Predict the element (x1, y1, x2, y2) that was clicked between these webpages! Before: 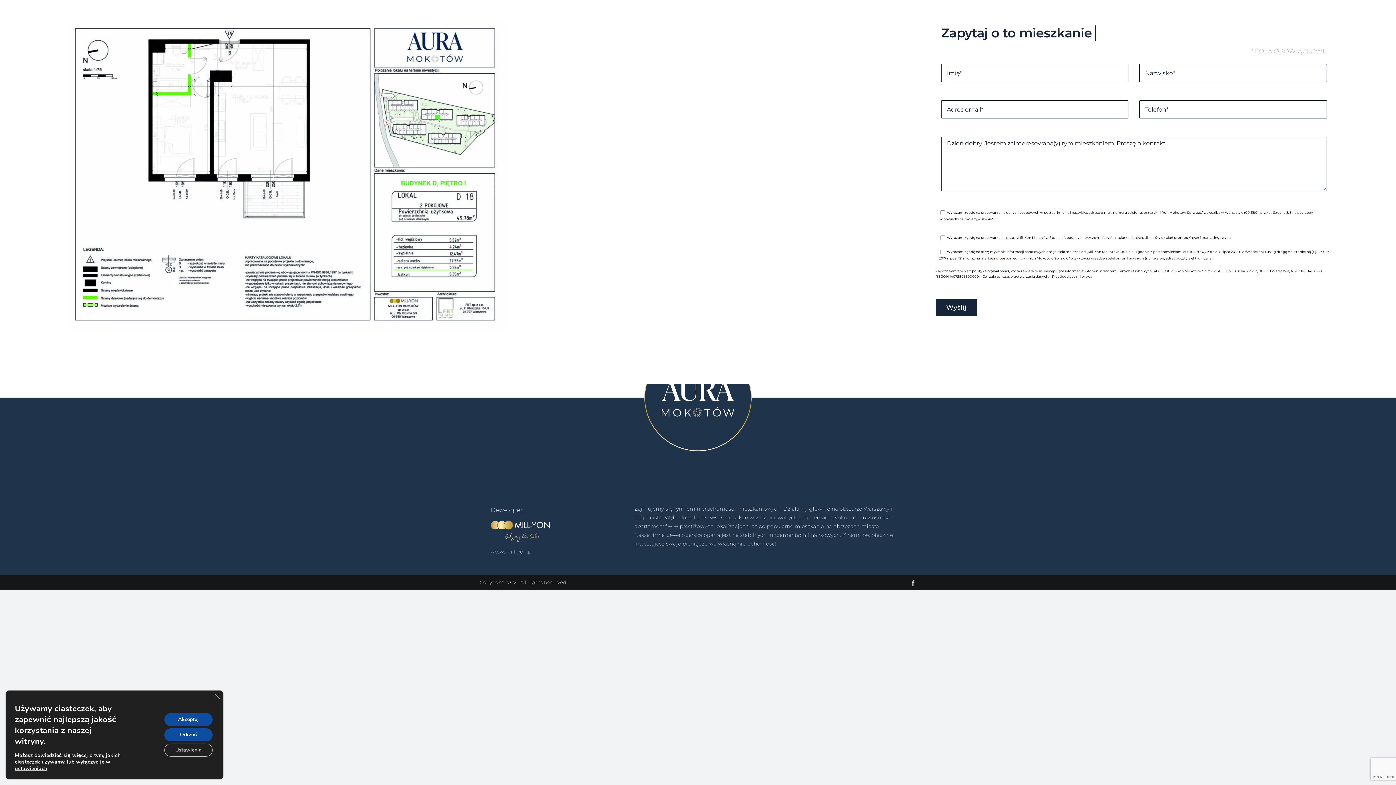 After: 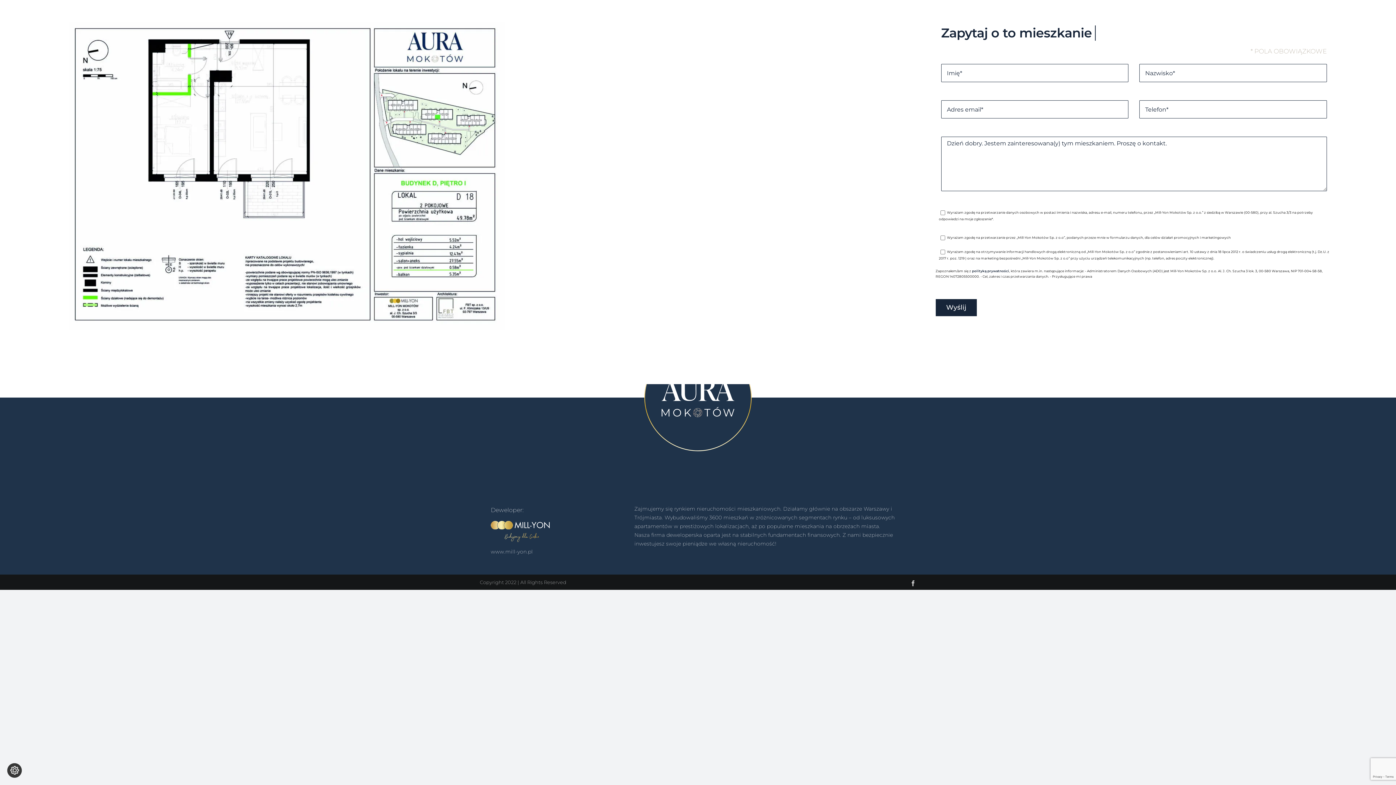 Action: label: Odrzuć bbox: (164, 728, 212, 741)